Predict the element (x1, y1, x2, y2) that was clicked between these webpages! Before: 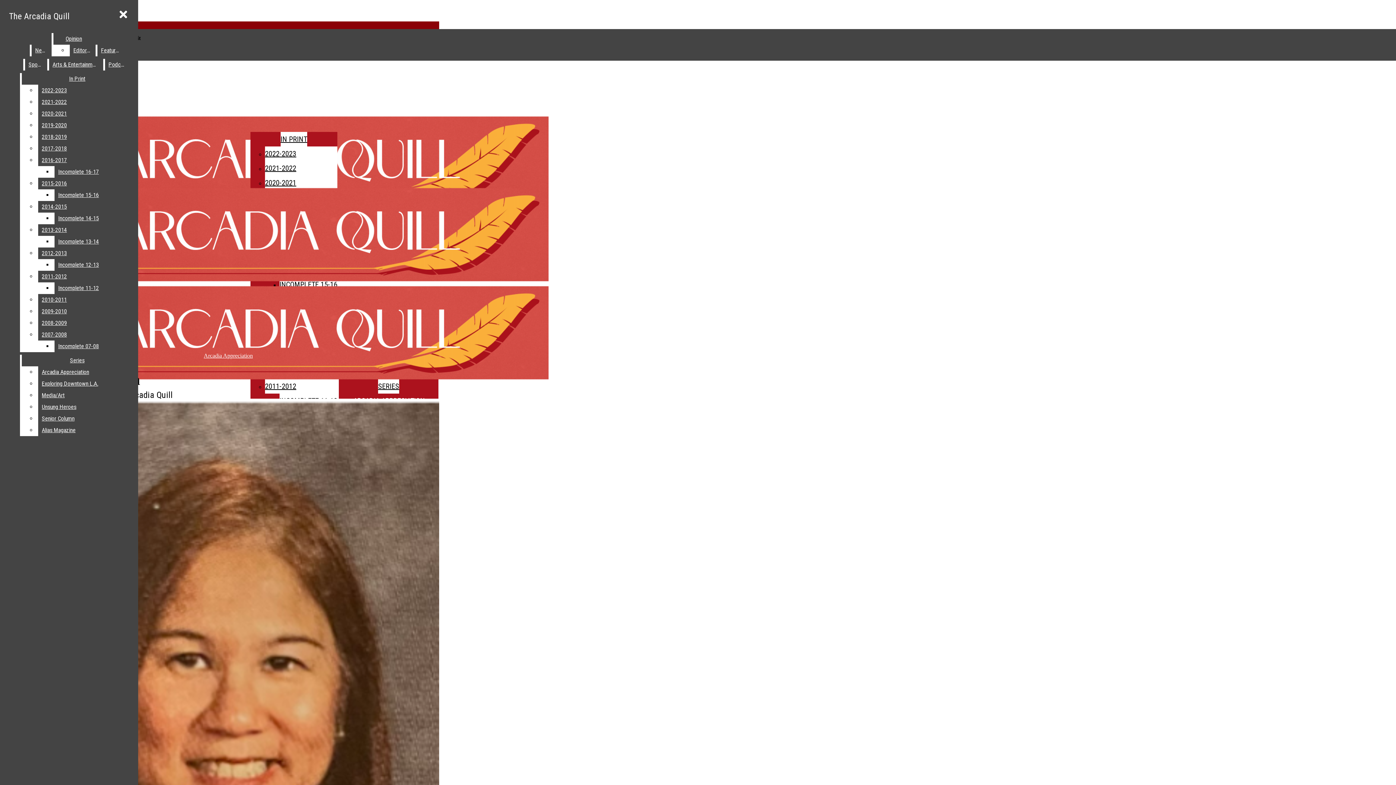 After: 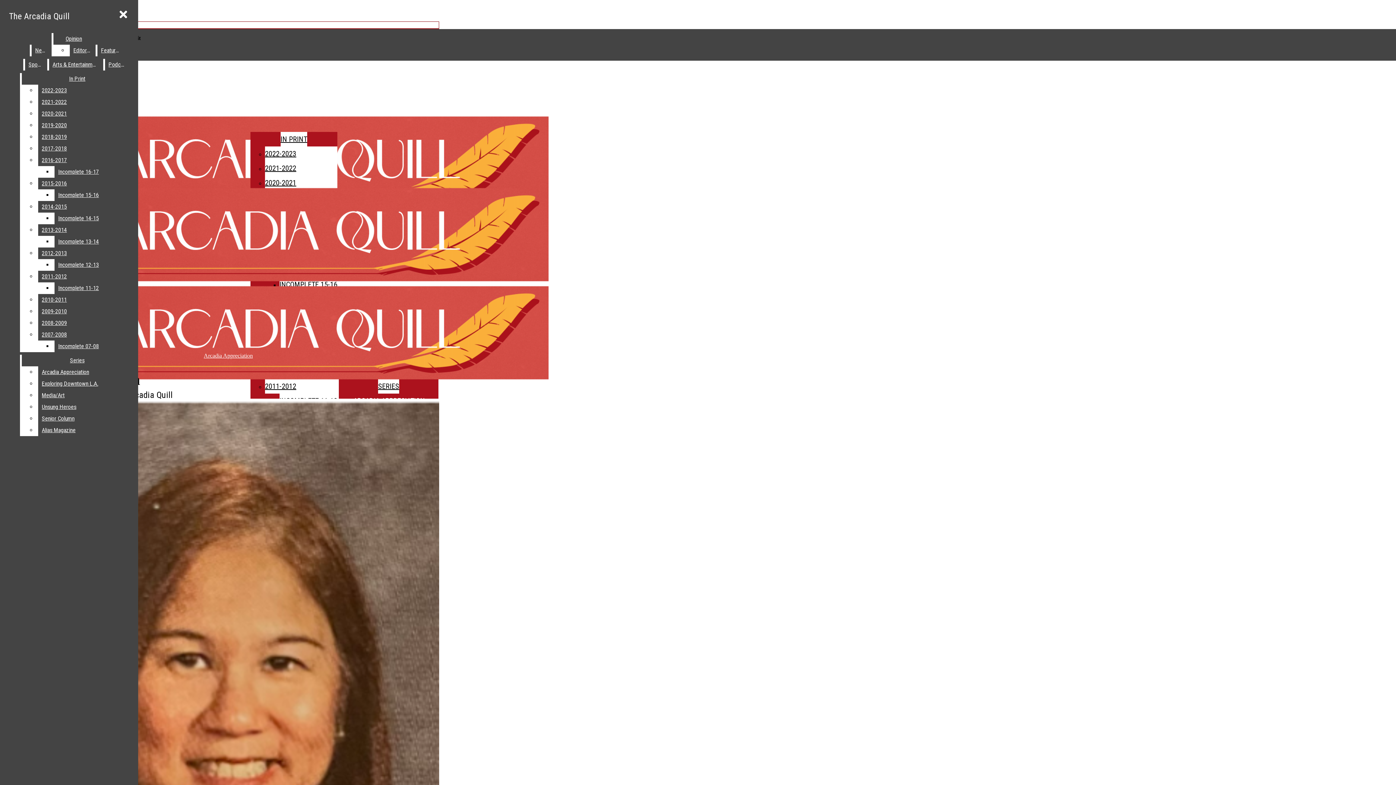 Action: bbox: (2, 21, 439, 28) label:  RSS Feed